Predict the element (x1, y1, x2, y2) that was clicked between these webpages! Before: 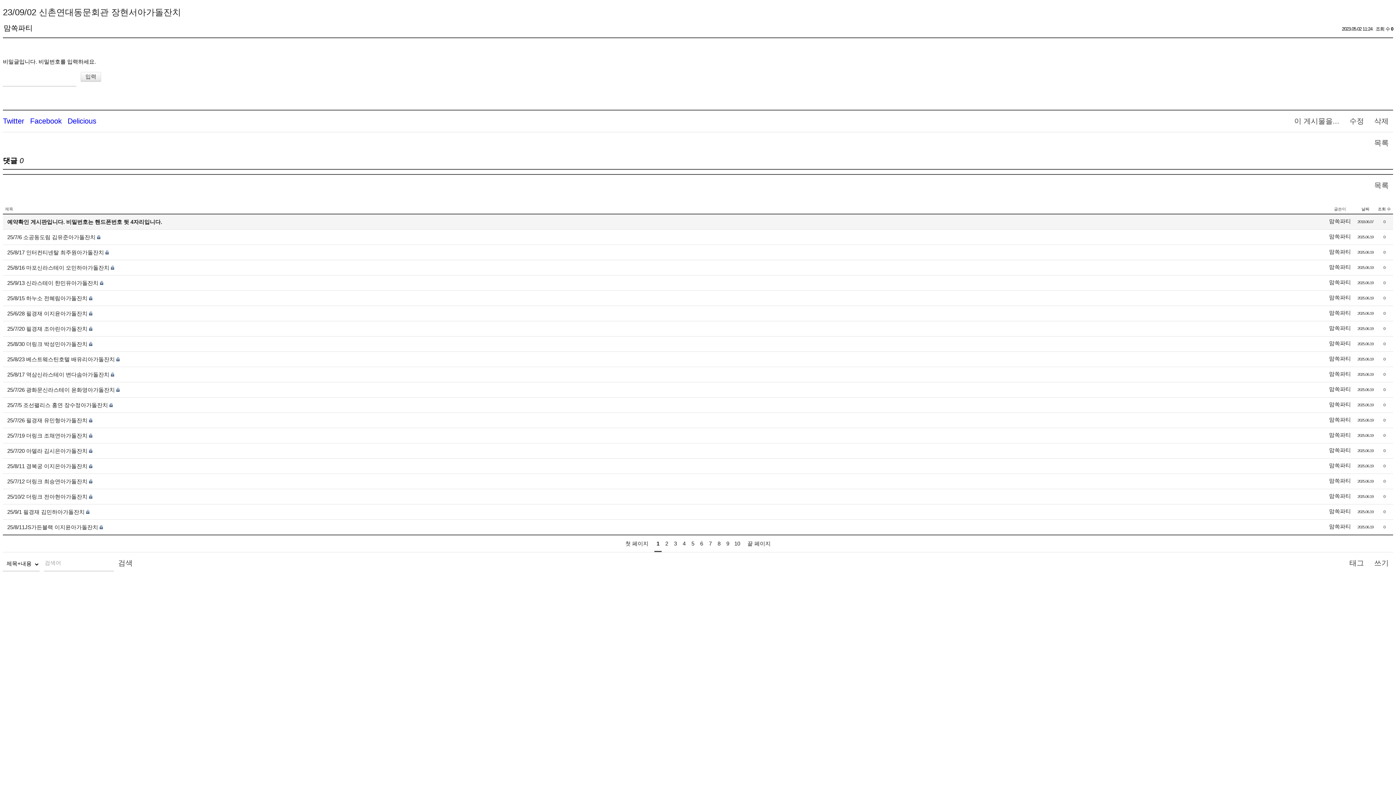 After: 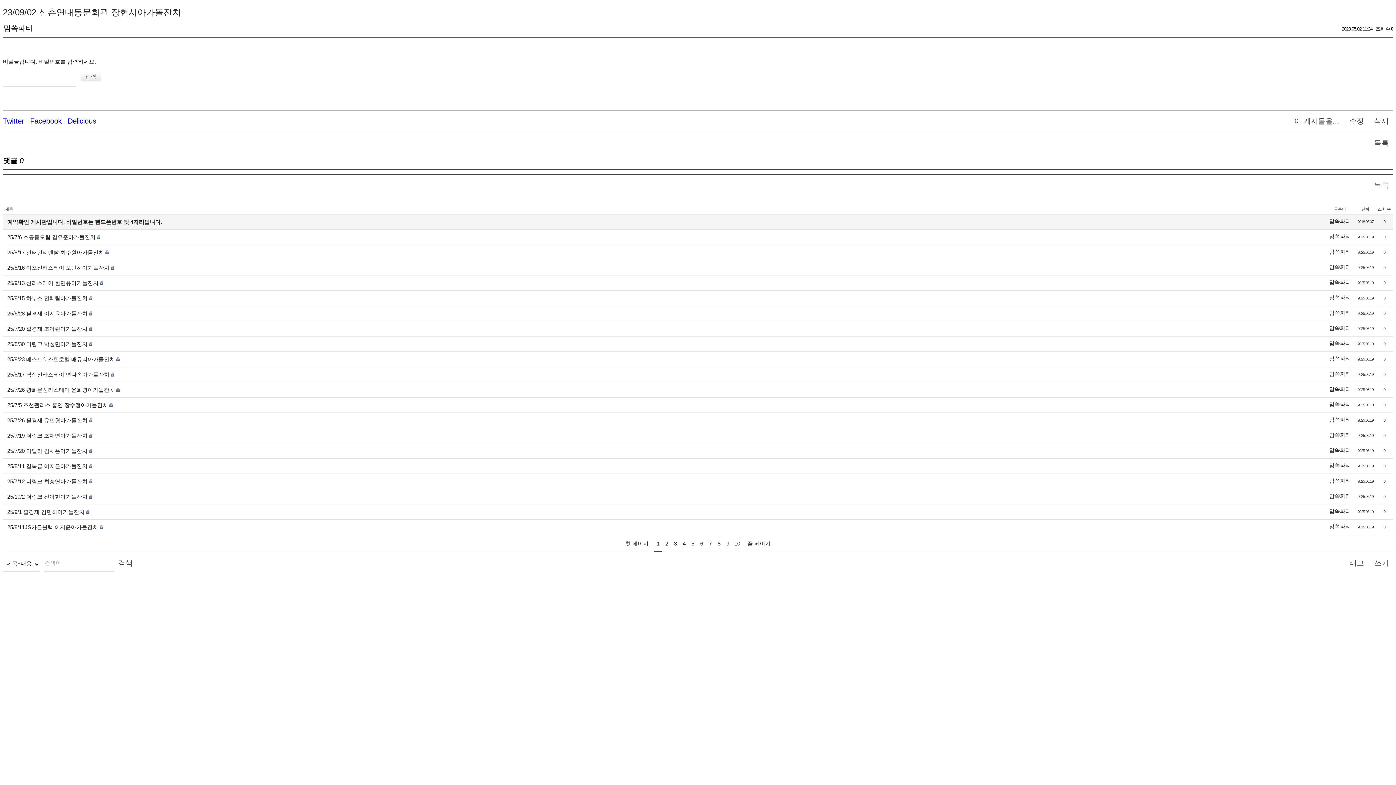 Action: bbox: (1329, 340, 1351, 346) label: 맘쏙파티